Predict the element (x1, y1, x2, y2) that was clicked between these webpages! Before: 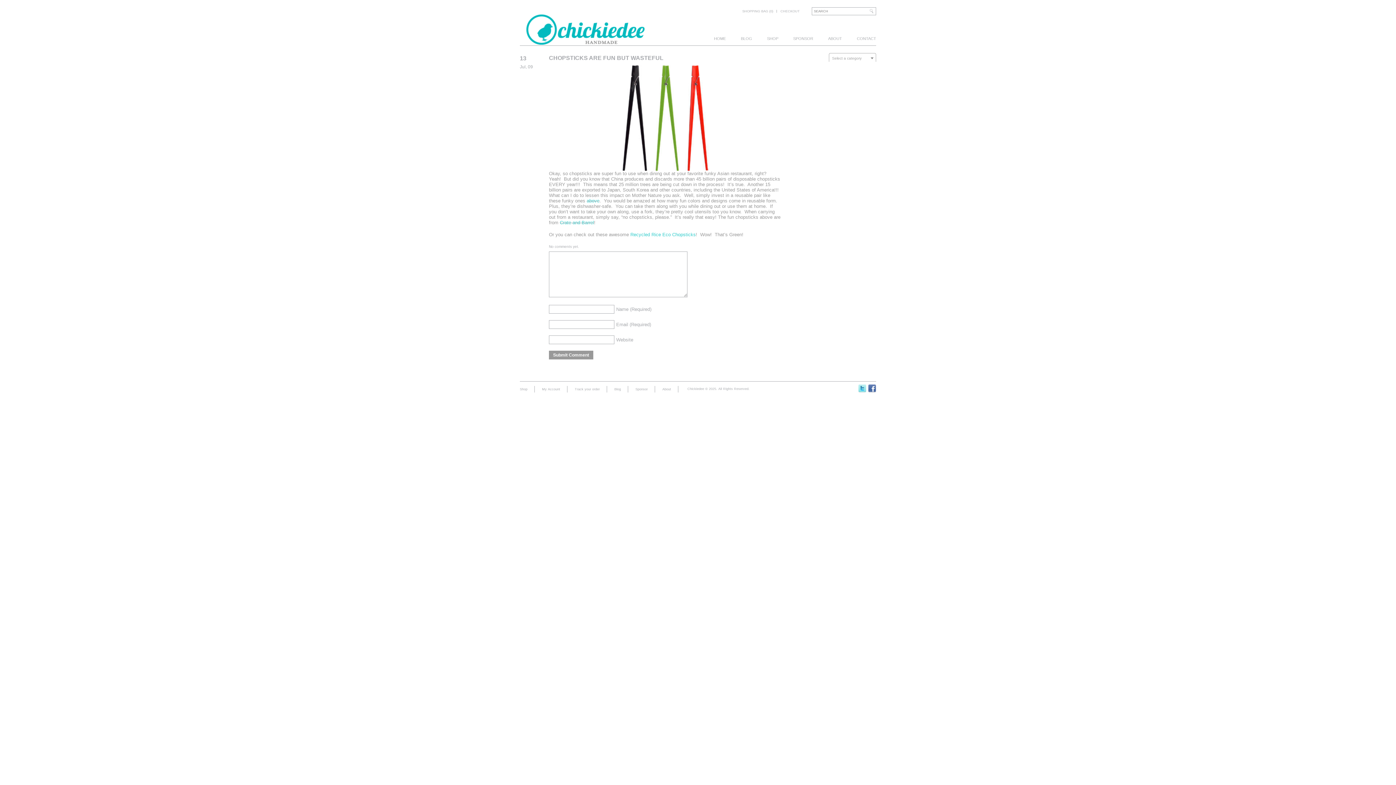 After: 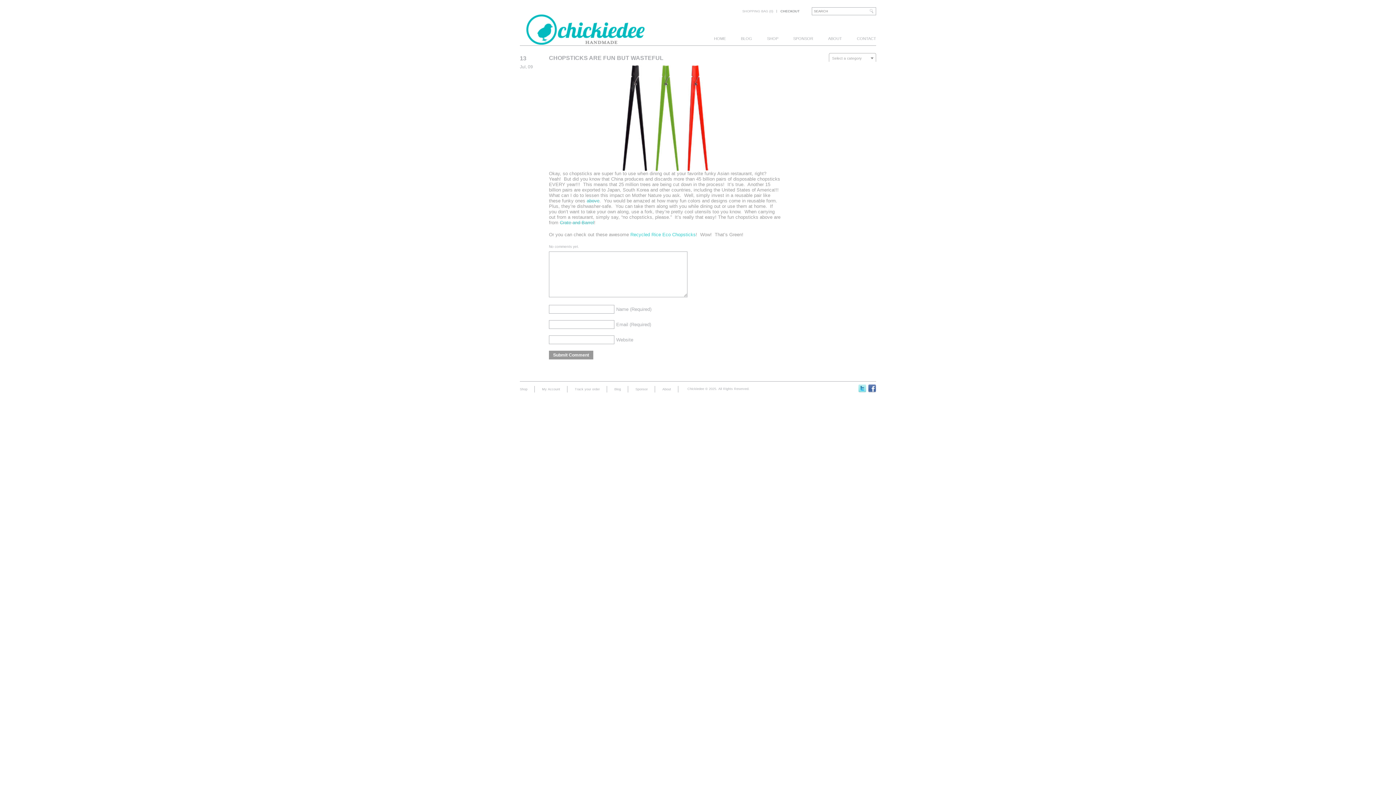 Action: bbox: (777, 9, 803, 13) label: CHECKOUT